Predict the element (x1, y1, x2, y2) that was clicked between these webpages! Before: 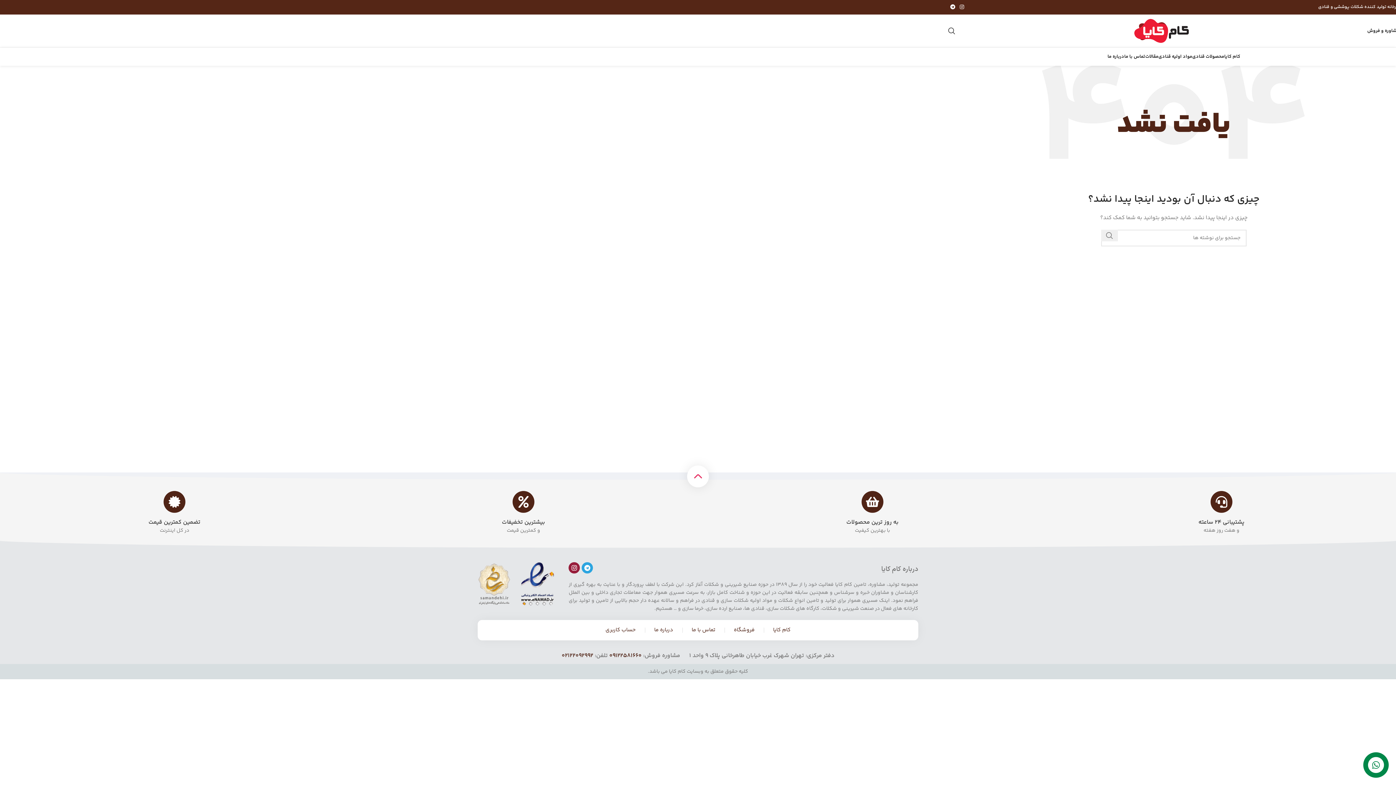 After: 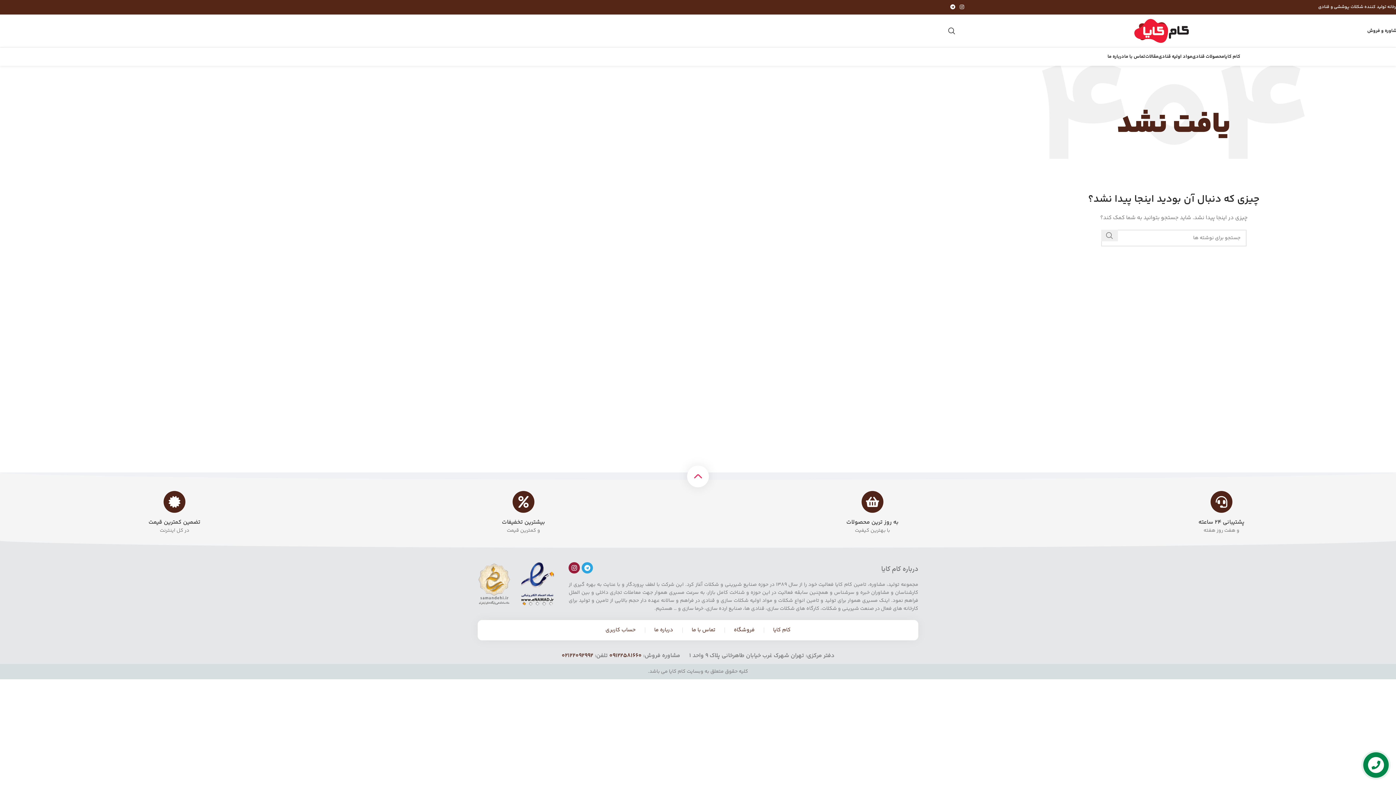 Action: bbox: (687, 465, 709, 487)